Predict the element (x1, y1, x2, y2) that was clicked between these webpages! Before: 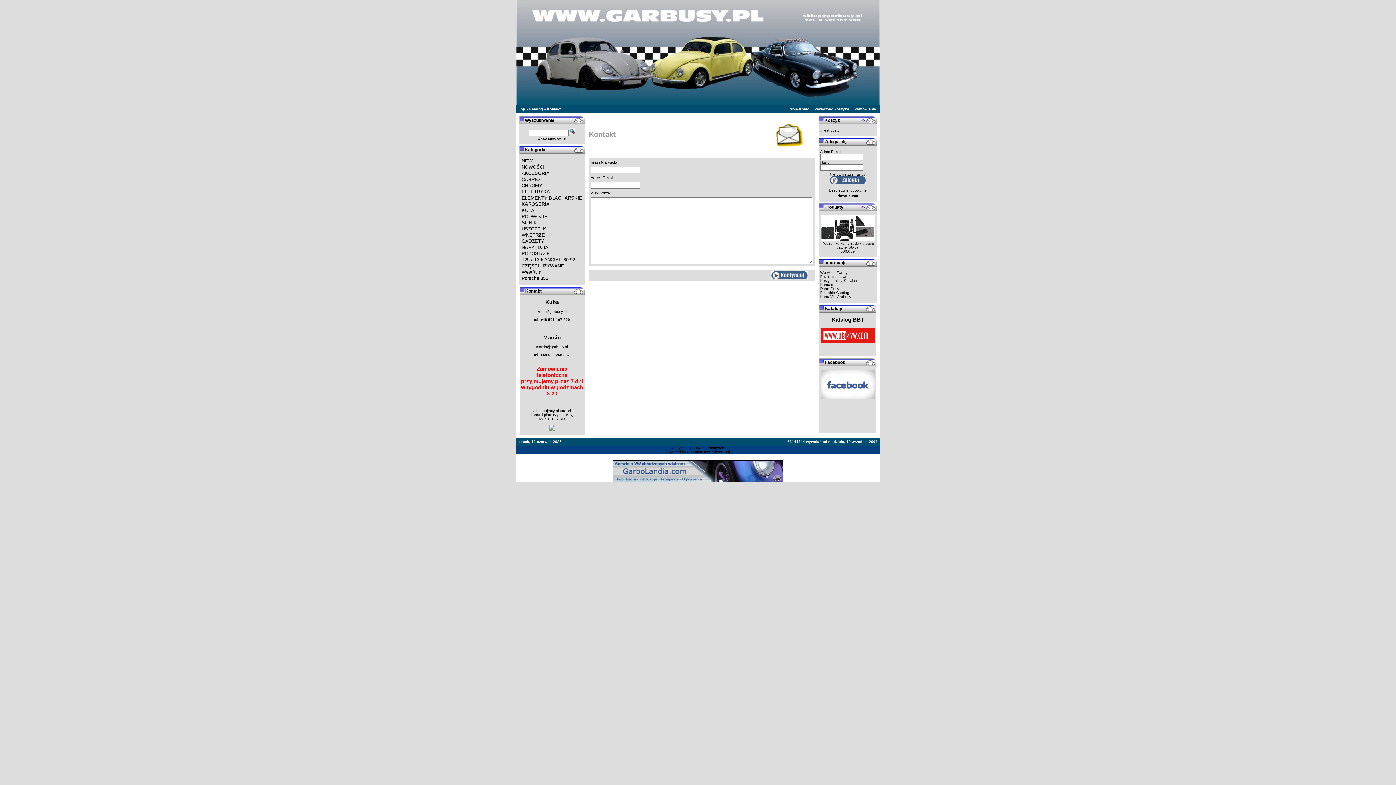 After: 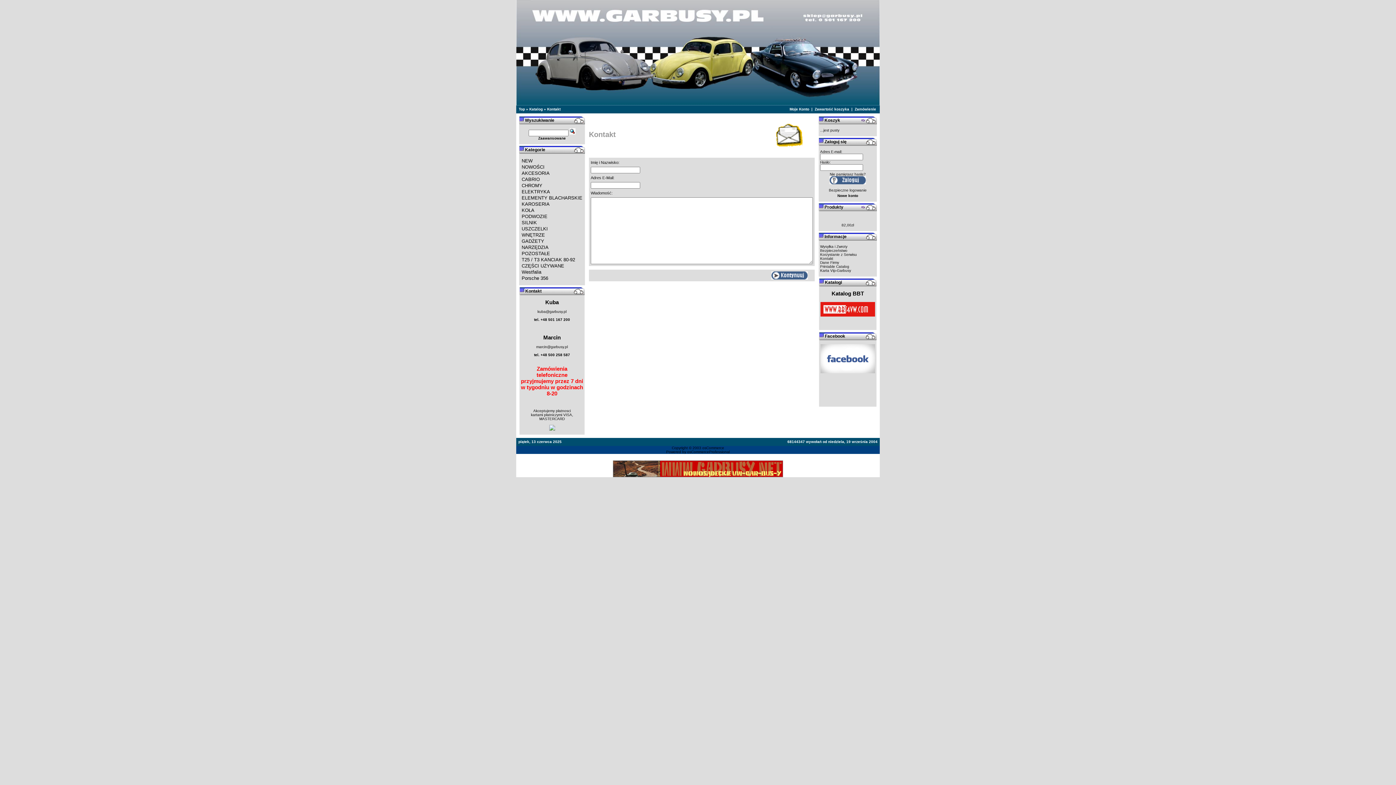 Action: label: Kontakt bbox: (820, 282, 833, 286)